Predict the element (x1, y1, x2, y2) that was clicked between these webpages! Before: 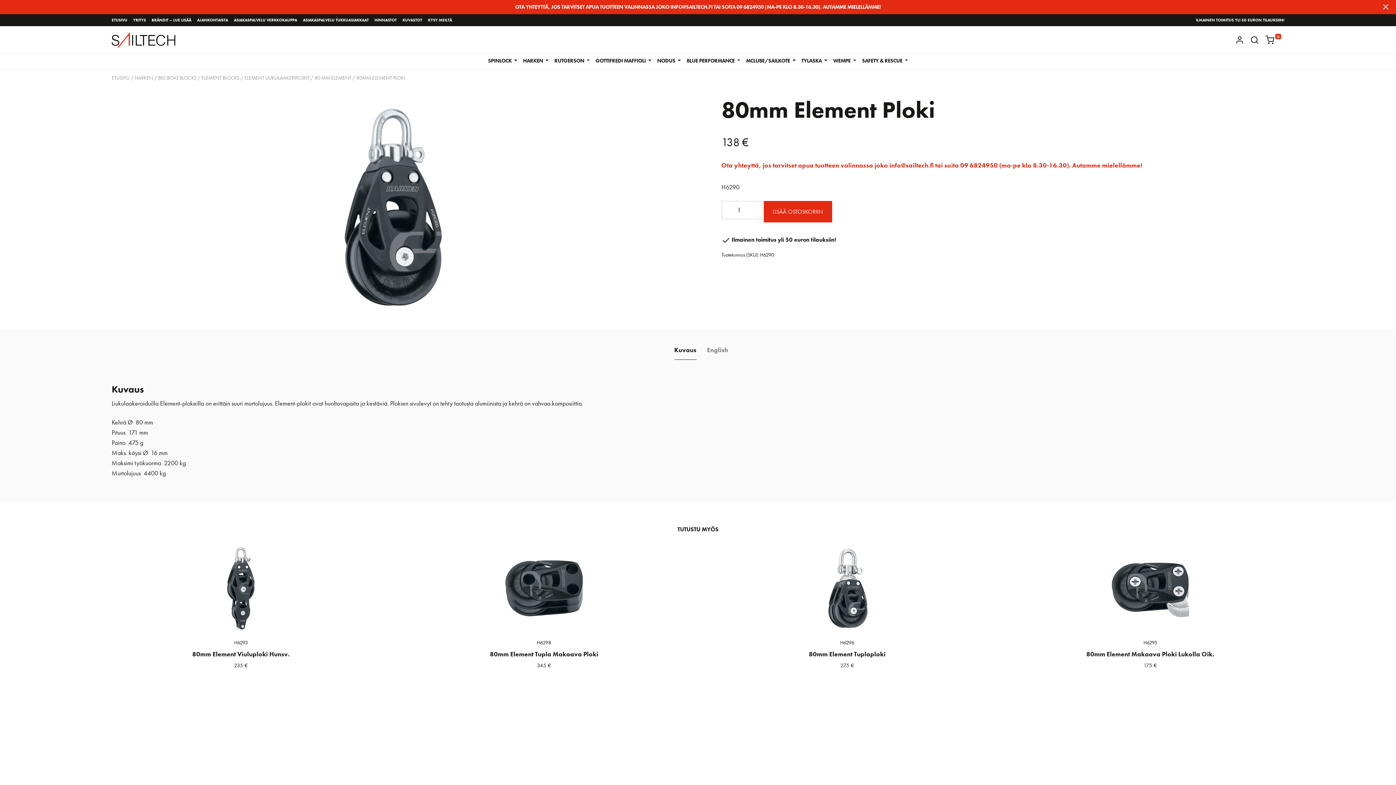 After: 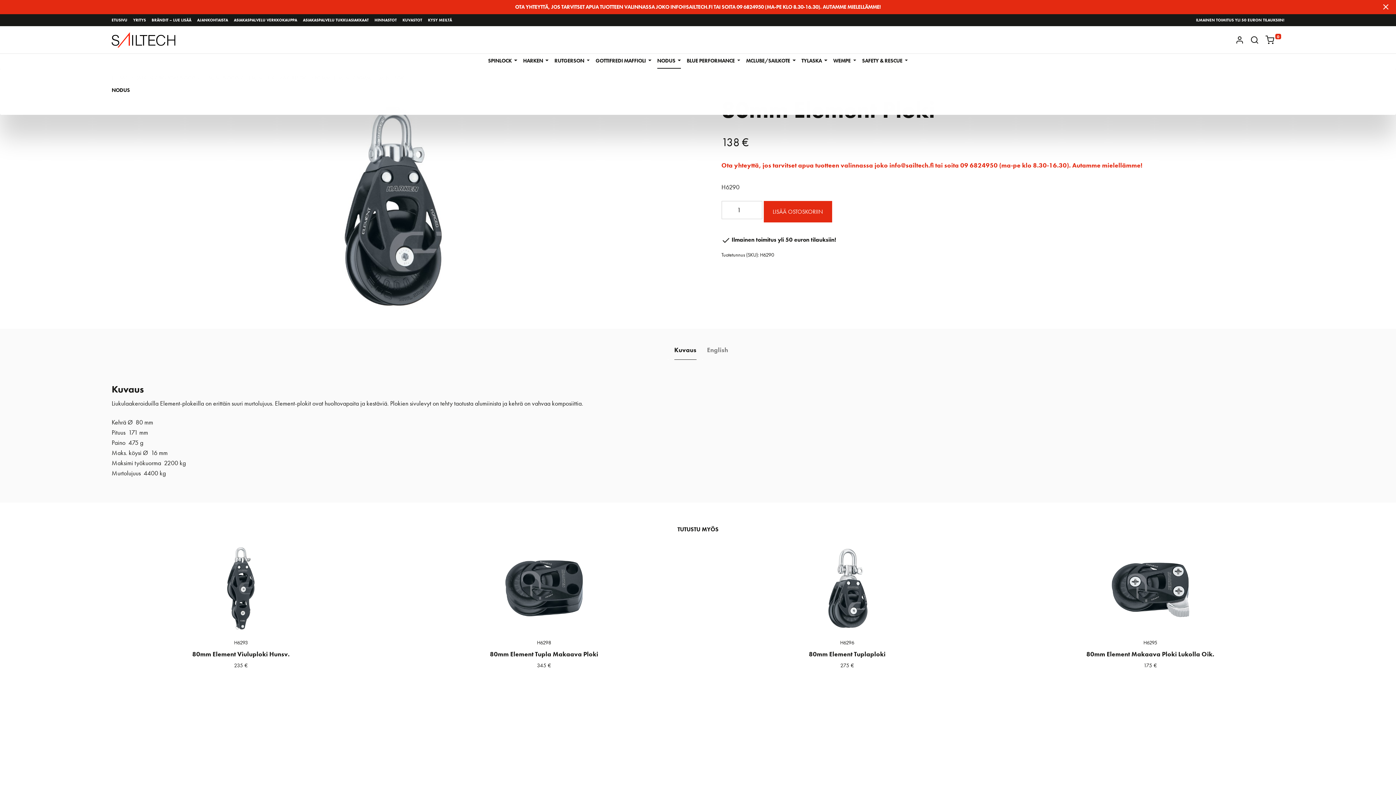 Action: label: NODUS  bbox: (657, 53, 681, 68)